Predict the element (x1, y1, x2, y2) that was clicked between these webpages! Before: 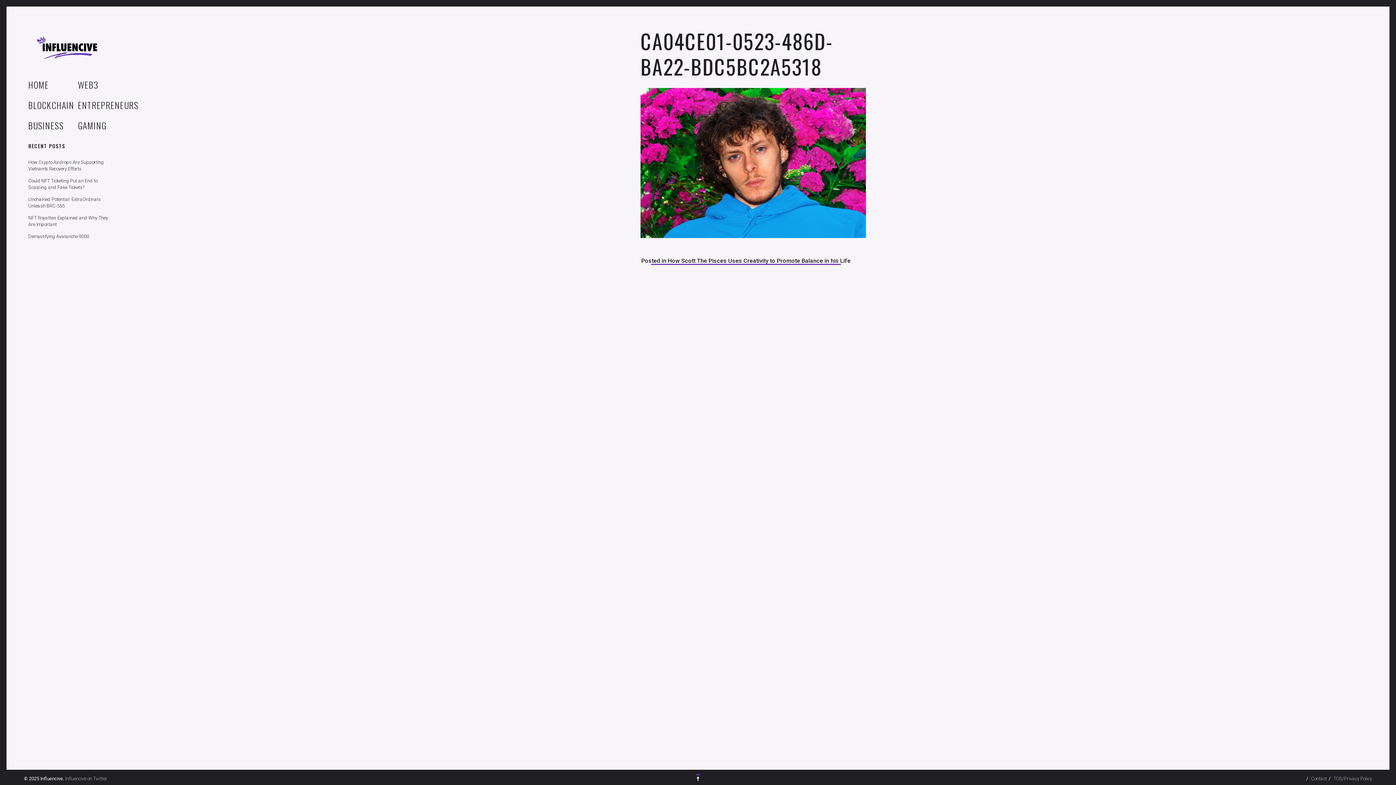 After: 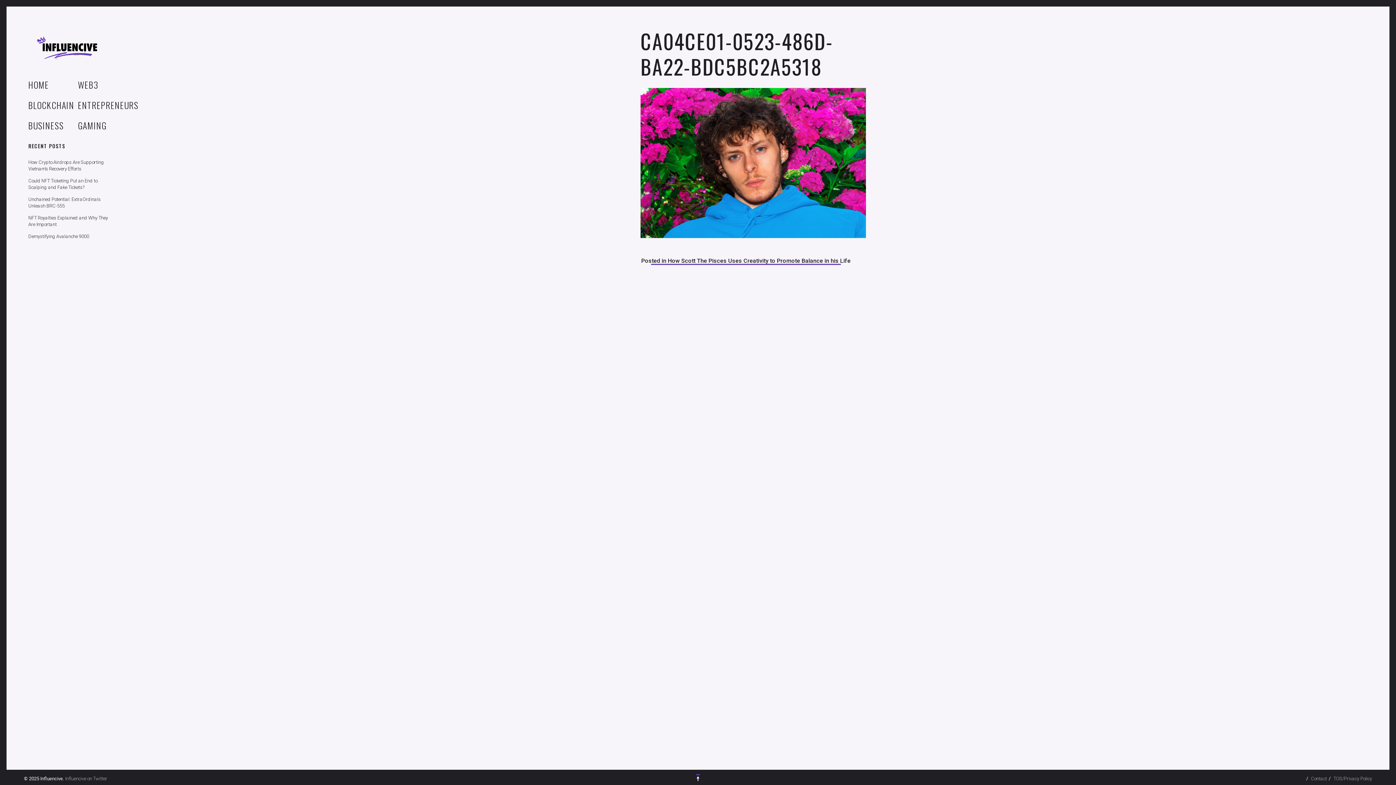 Action: bbox: (694, 774, 702, 784)